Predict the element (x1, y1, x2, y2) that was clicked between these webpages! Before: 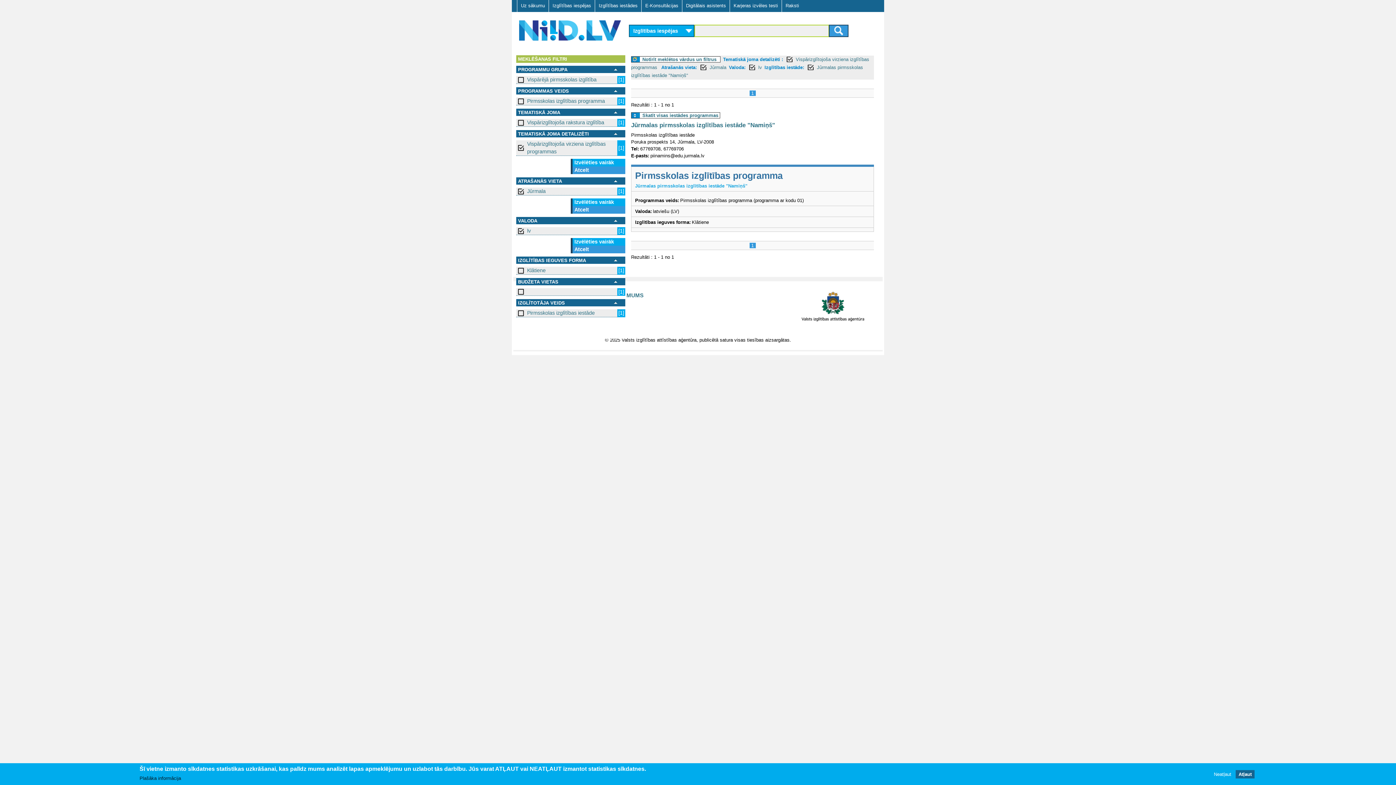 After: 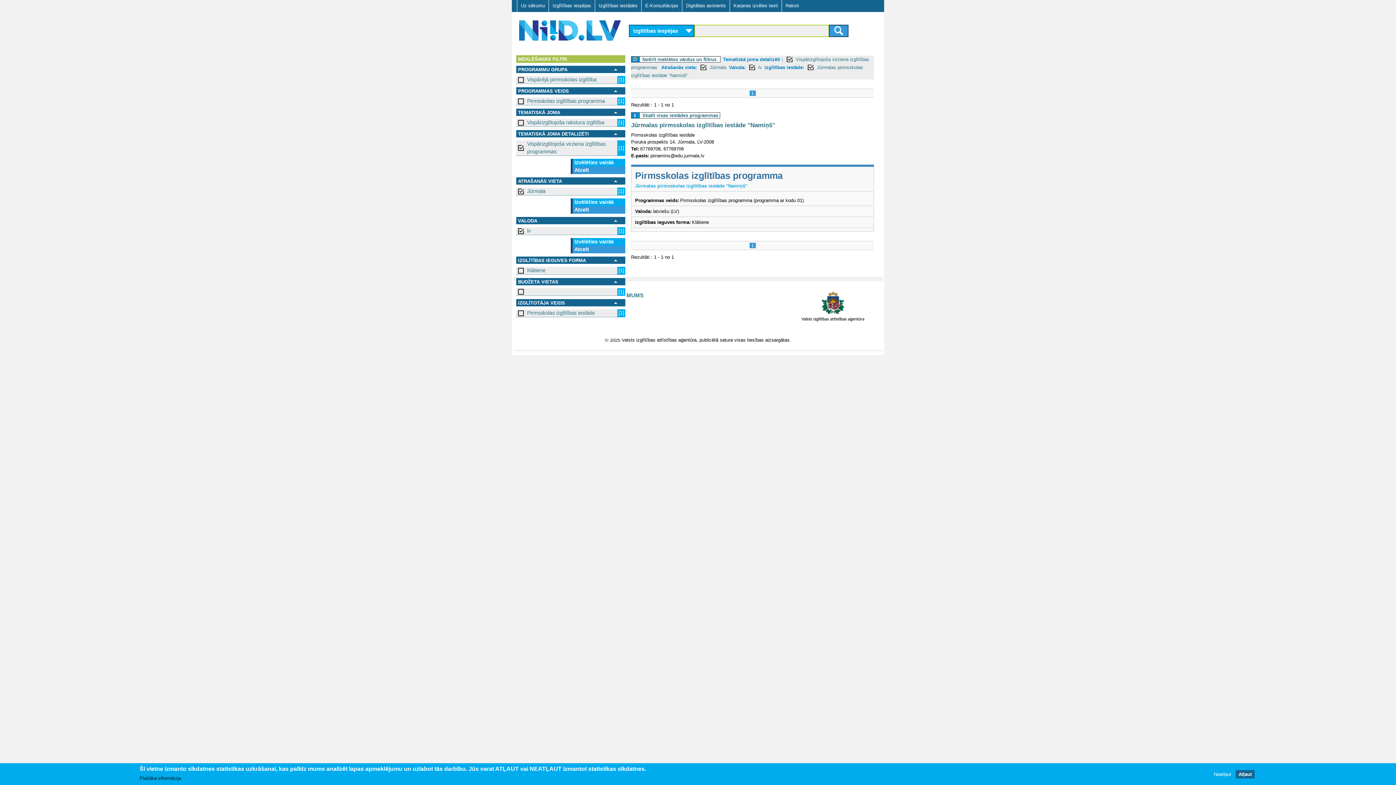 Action: label: 1 bbox: (749, 242, 755, 248)